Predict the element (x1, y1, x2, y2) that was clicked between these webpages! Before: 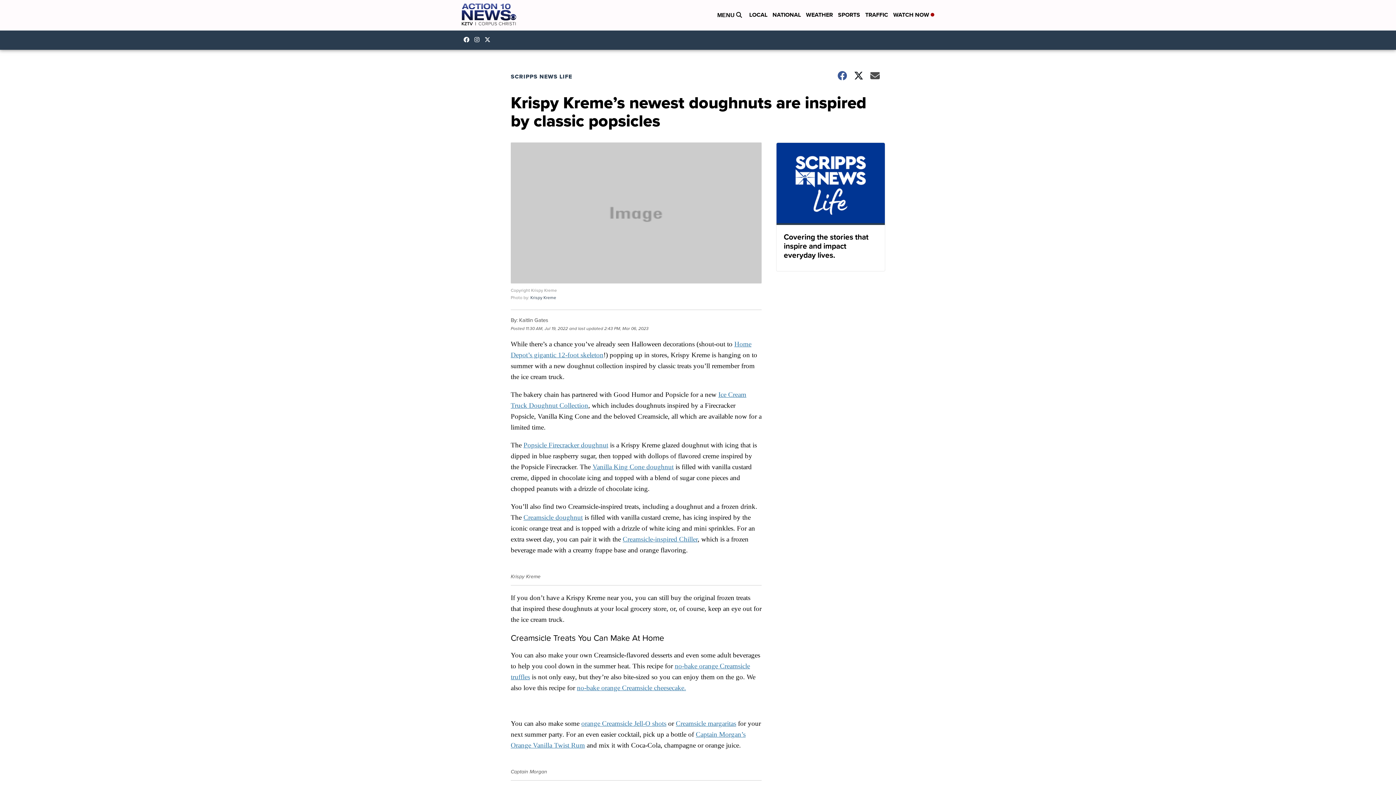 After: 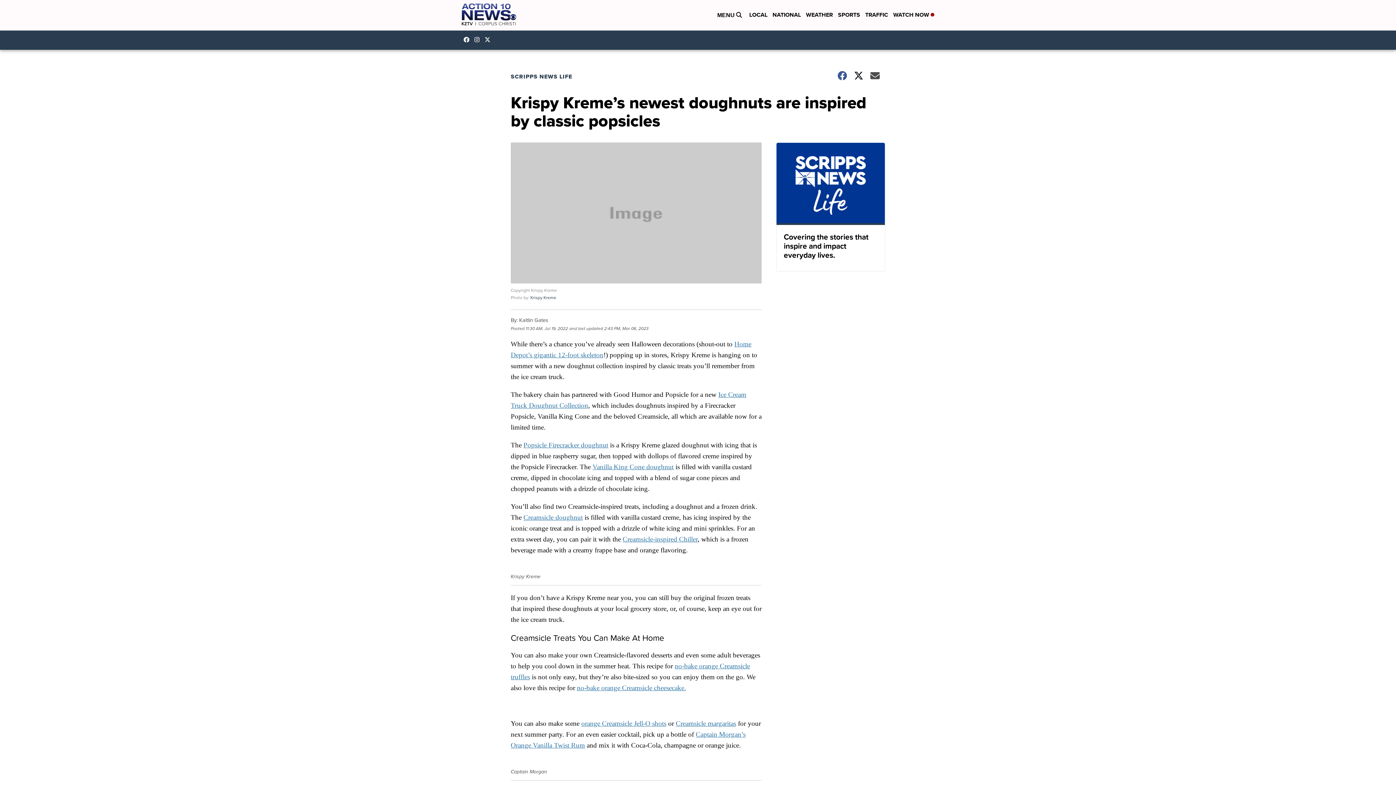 Action: bbox: (530, 294, 556, 300) label: Krispy Kreme